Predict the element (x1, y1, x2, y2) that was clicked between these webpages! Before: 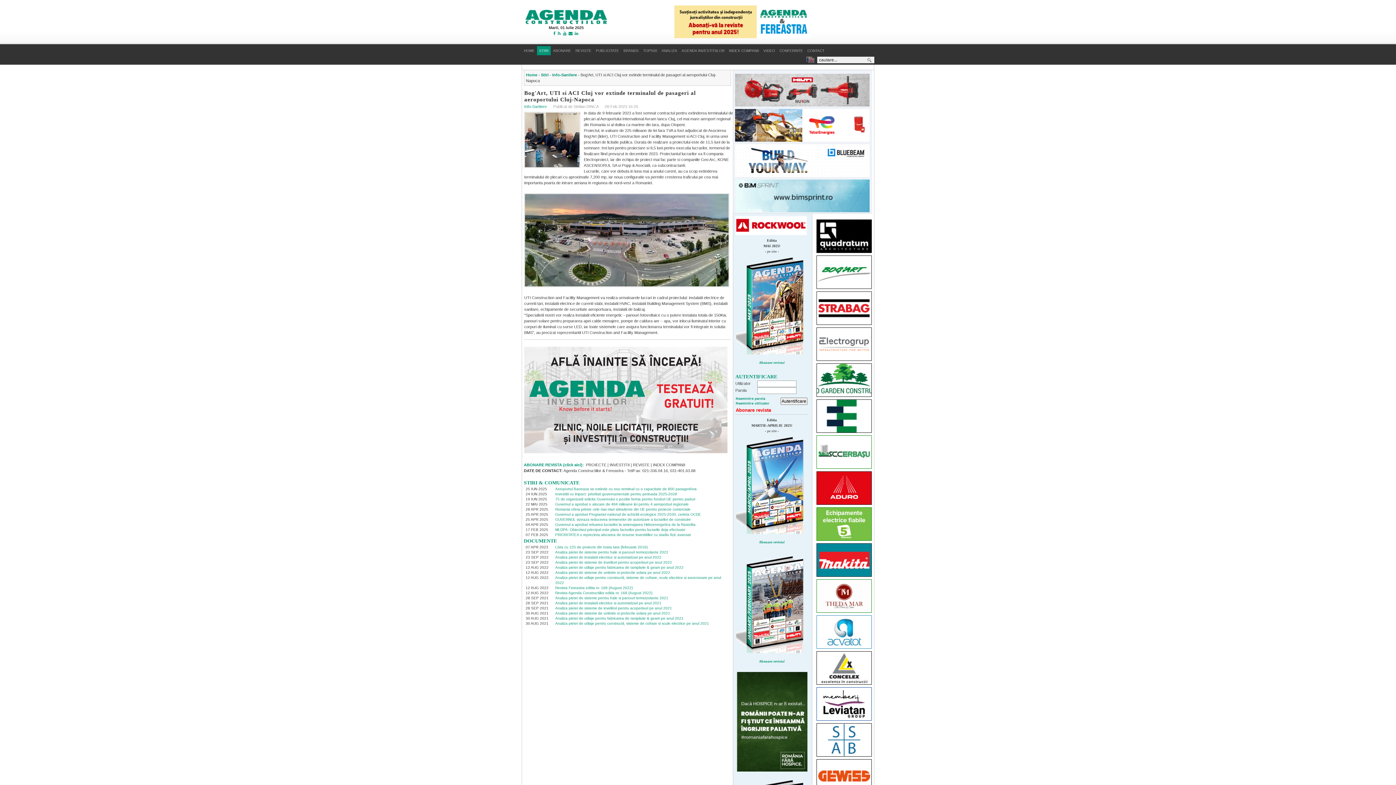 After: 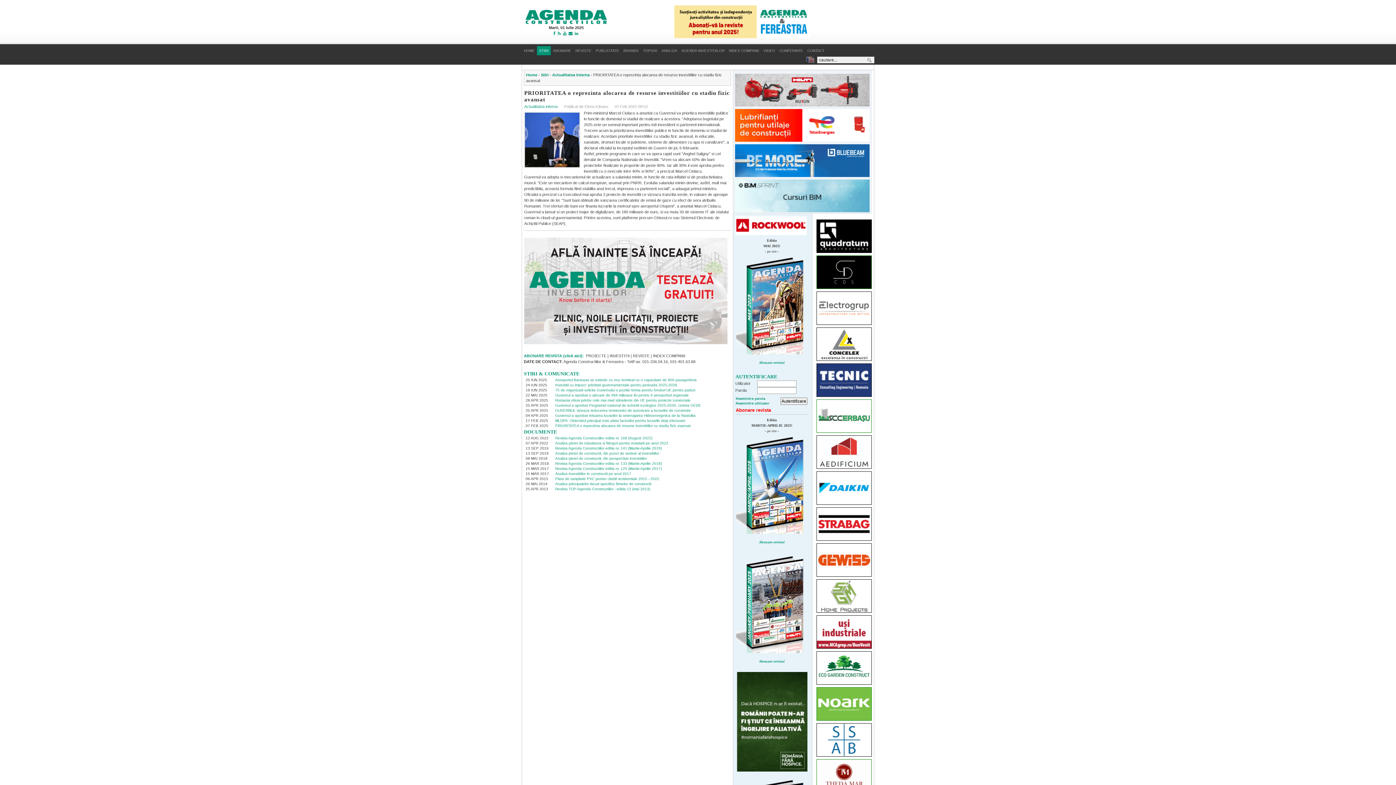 Action: label: PRIORITATEA o reprezinta alocarea de resurse investitiilor cu stadiu fizic avansat bbox: (555, 533, 691, 537)